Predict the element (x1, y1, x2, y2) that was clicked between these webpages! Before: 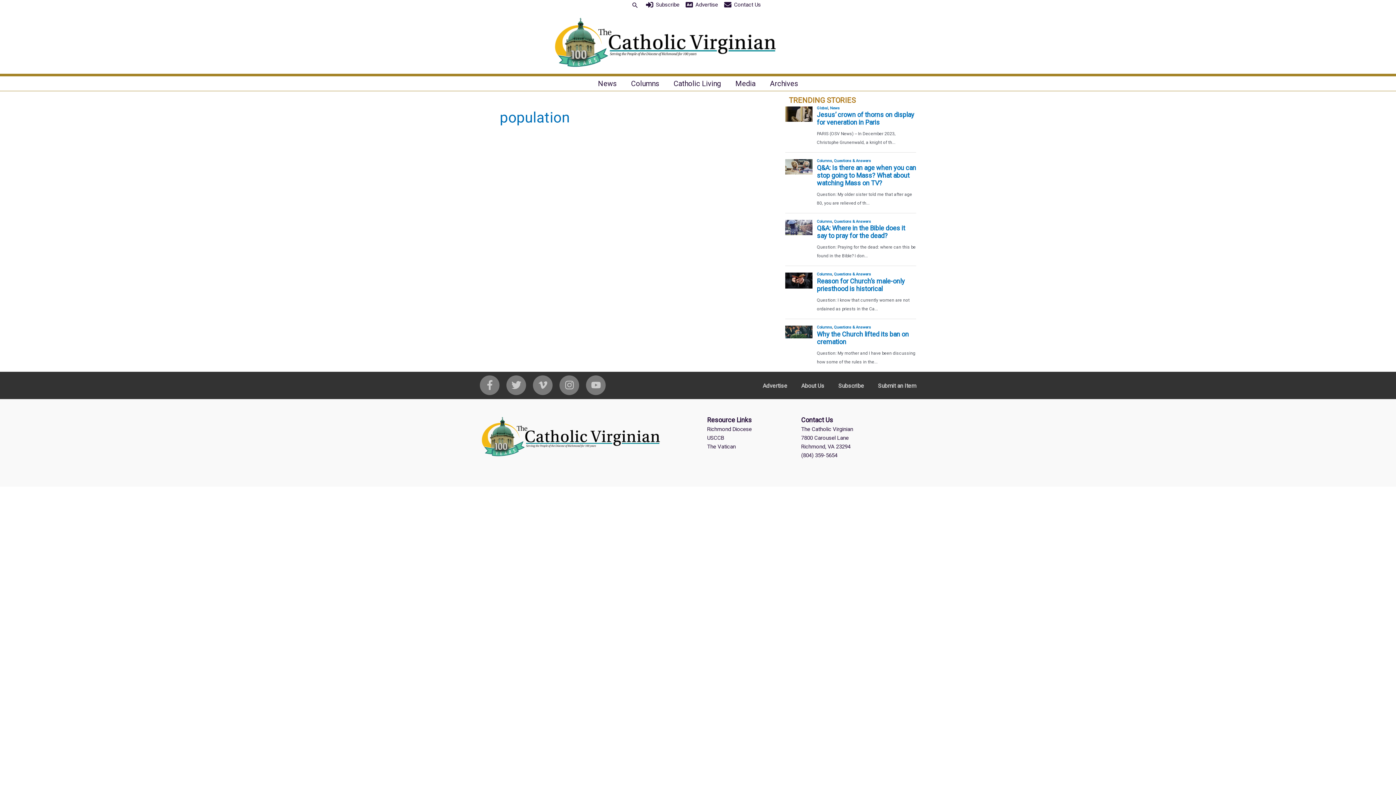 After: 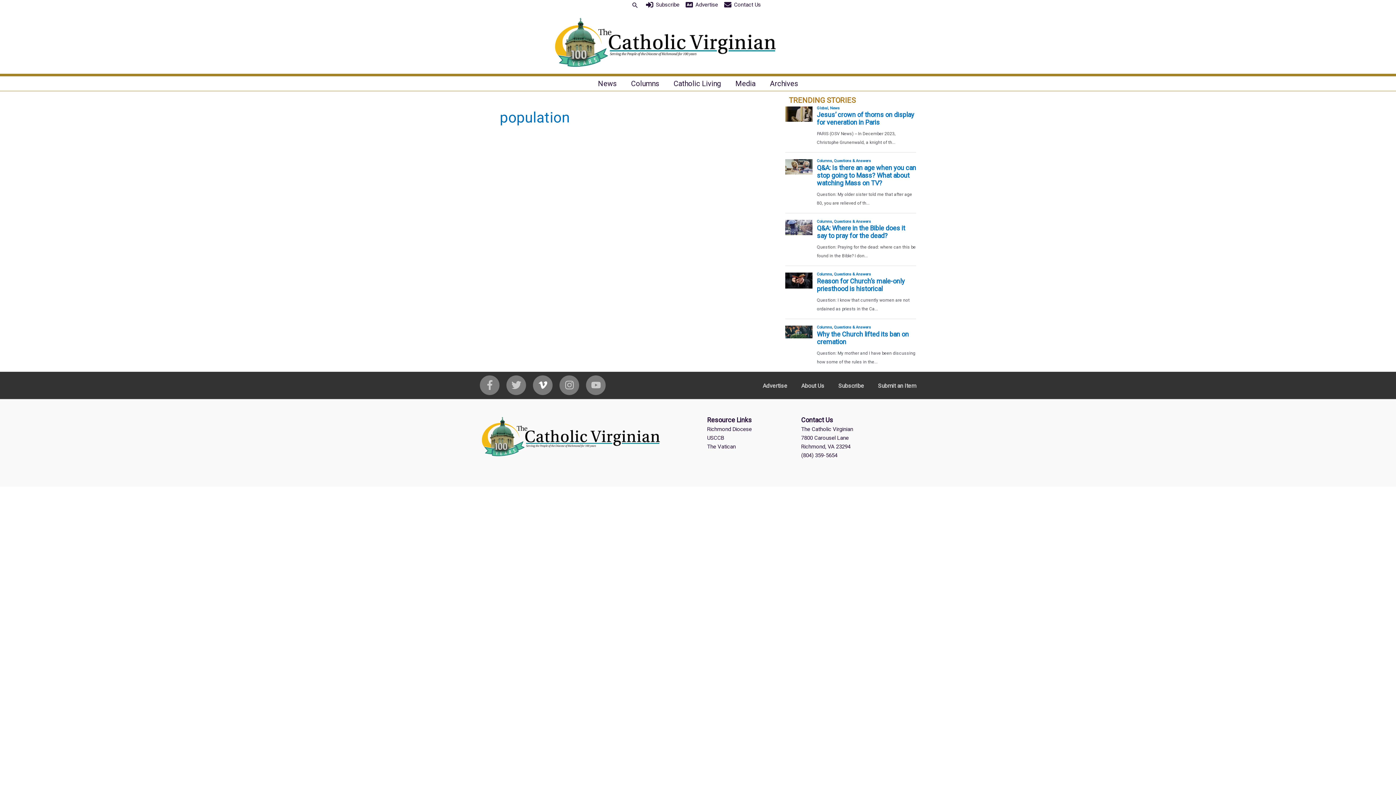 Action: bbox: (533, 375, 558, 395) label: vimeo-v